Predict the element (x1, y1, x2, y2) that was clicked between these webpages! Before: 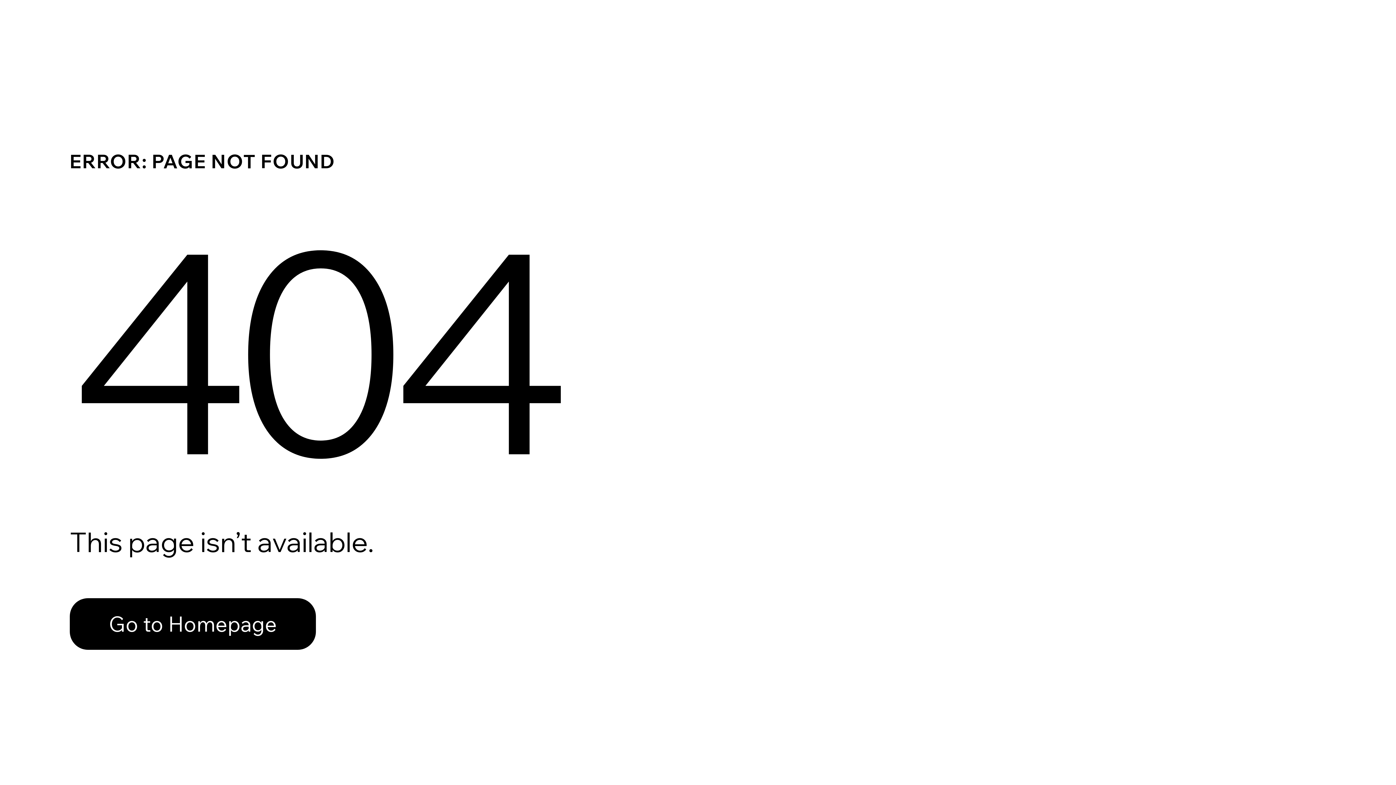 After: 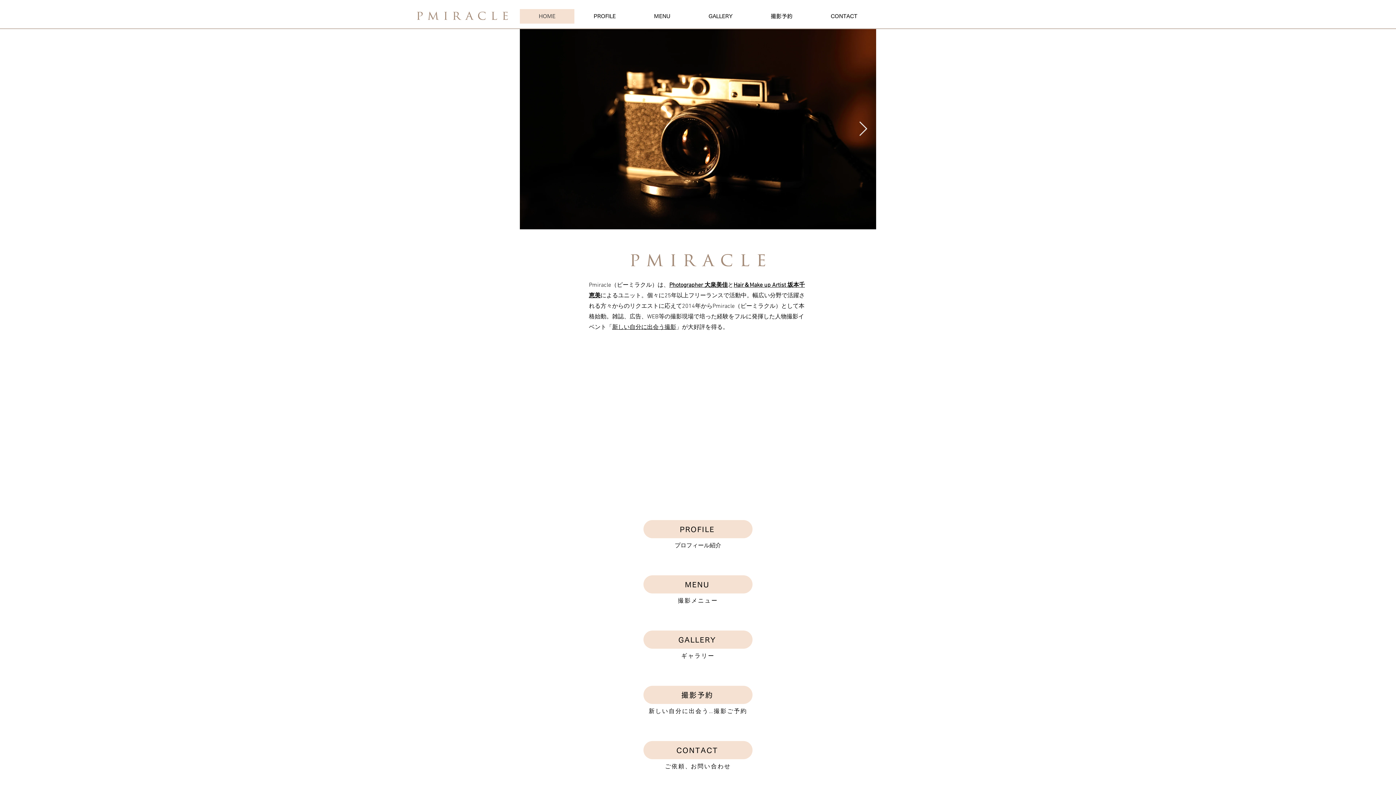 Action: label: Go to Homepage bbox: (69, 598, 316, 650)